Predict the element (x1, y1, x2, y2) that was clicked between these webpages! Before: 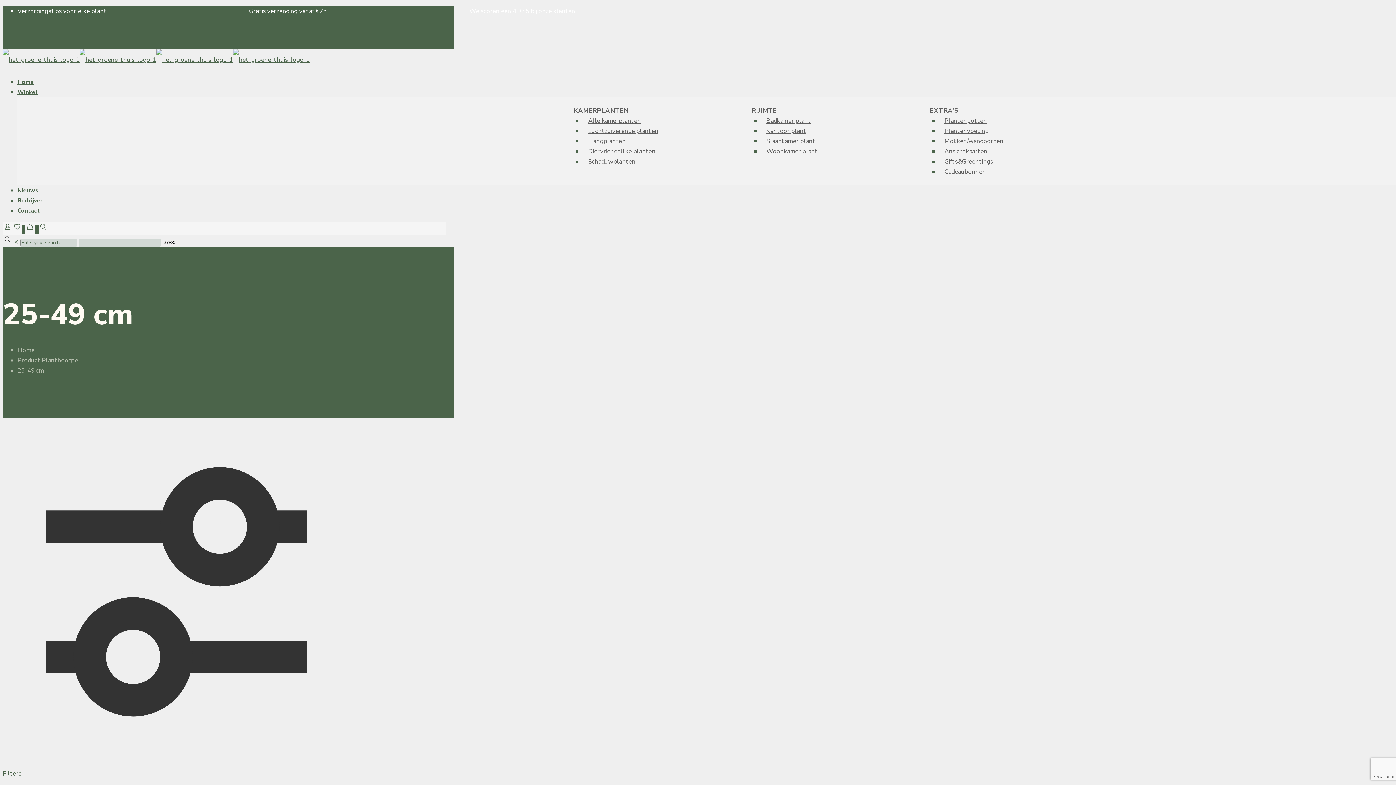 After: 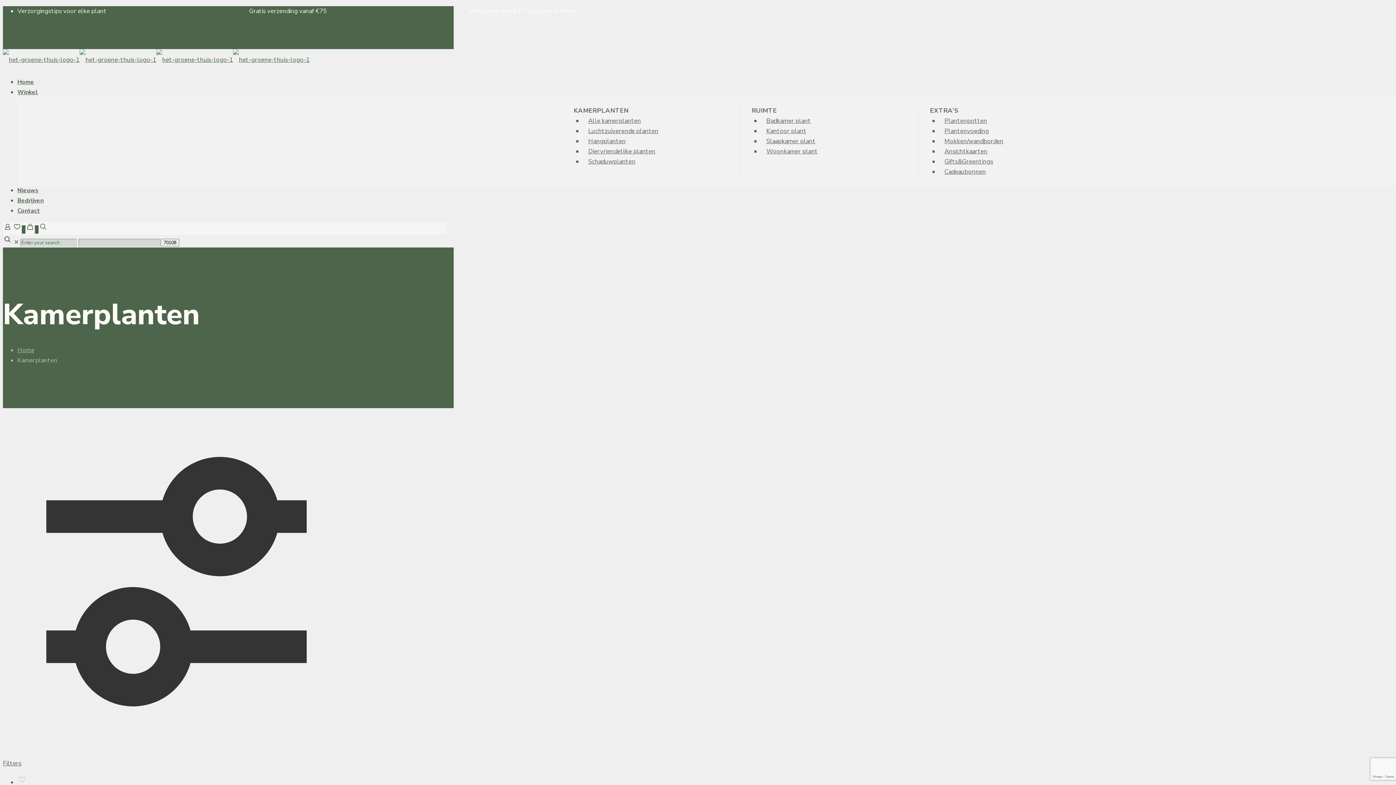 Action: label: Badkamer plant bbox: (761, 113, 816, 128)